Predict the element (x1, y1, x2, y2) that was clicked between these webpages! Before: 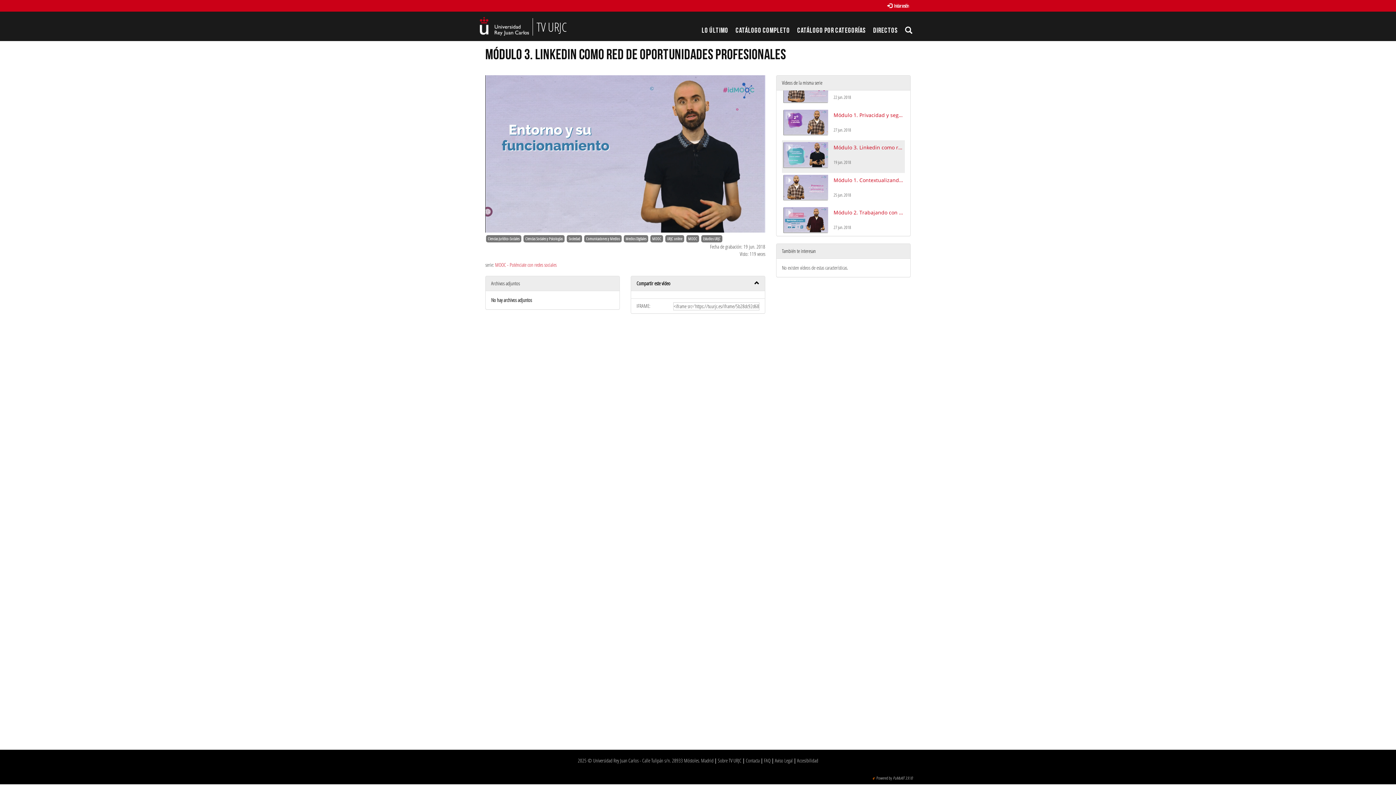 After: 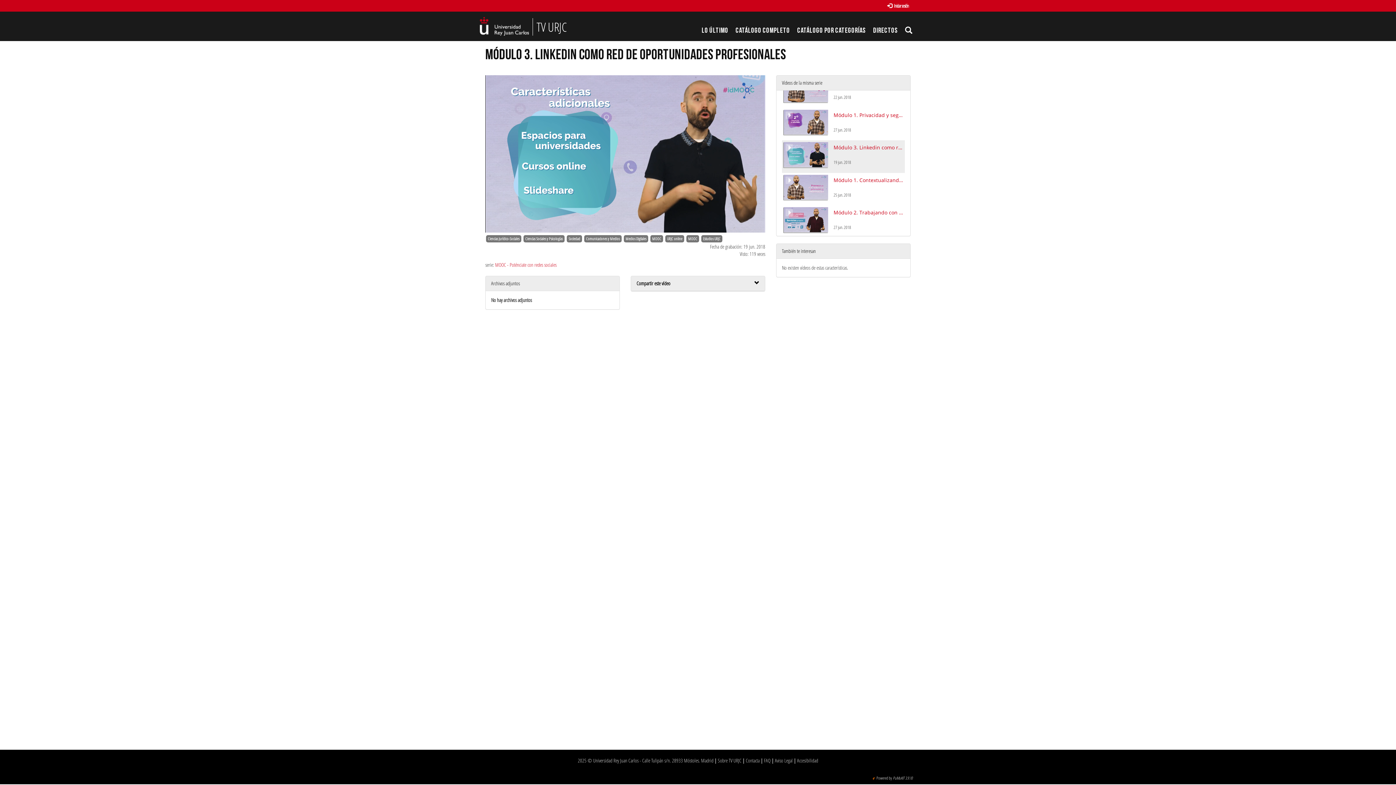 Action: bbox: (631, 276, 765, 291) label: Compartir este vídeo